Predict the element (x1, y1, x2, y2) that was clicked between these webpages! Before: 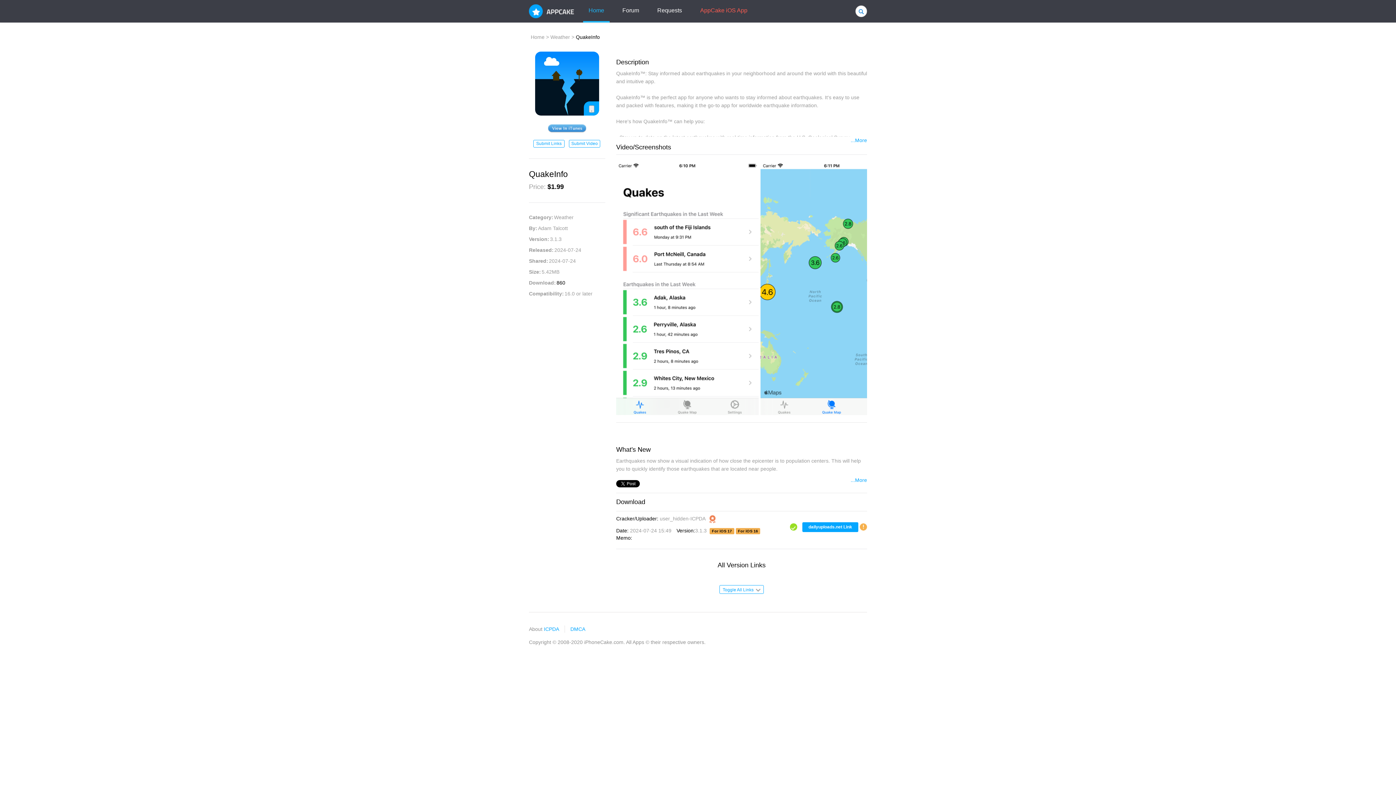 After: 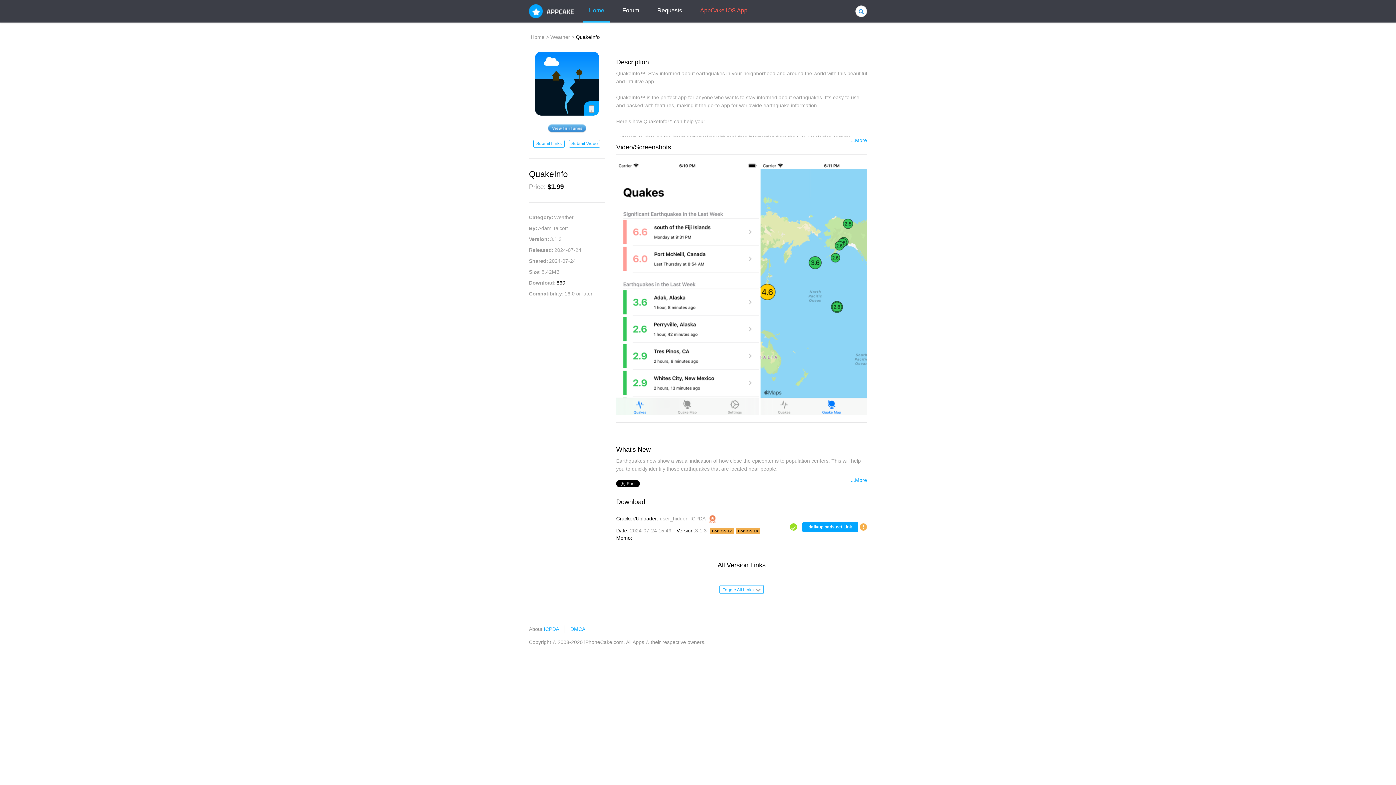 Action: bbox: (860, 524, 867, 529)